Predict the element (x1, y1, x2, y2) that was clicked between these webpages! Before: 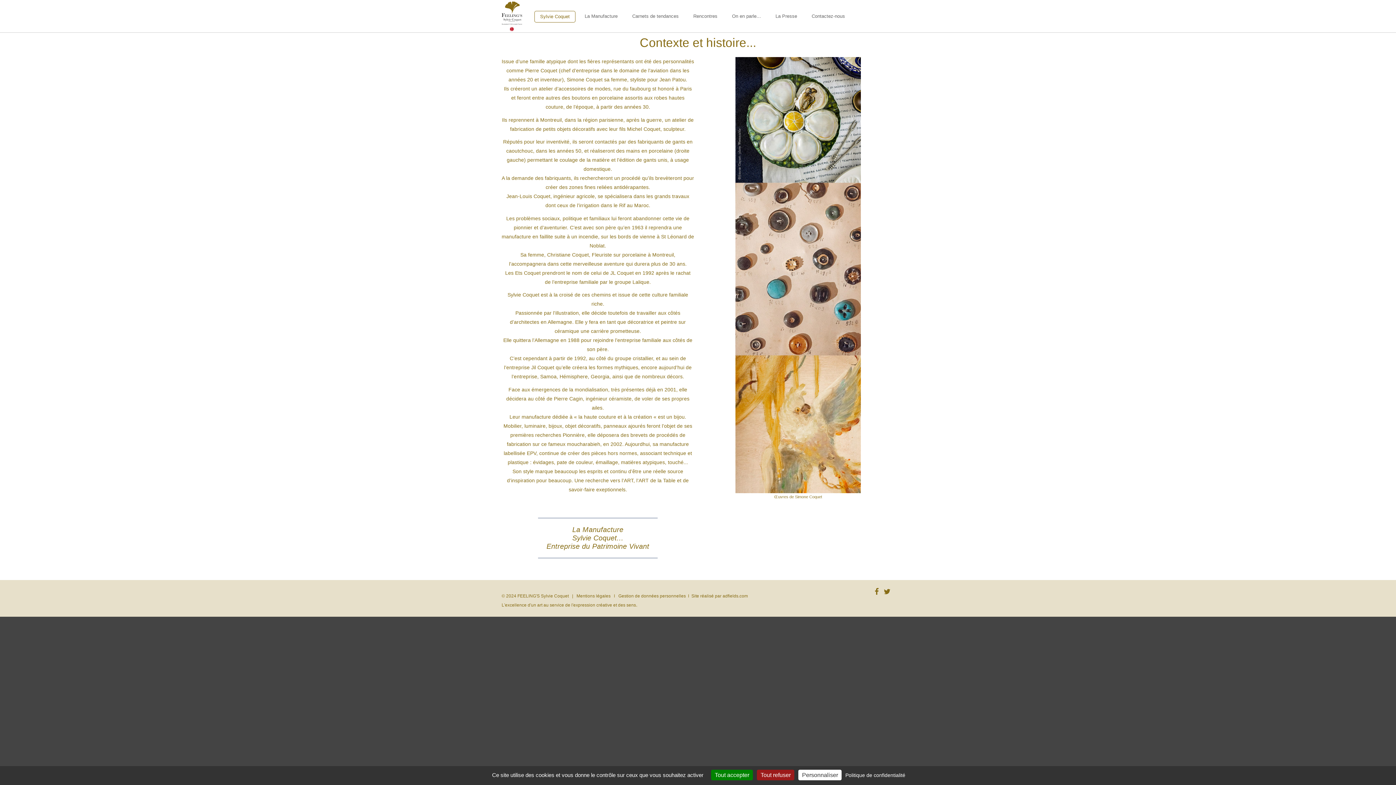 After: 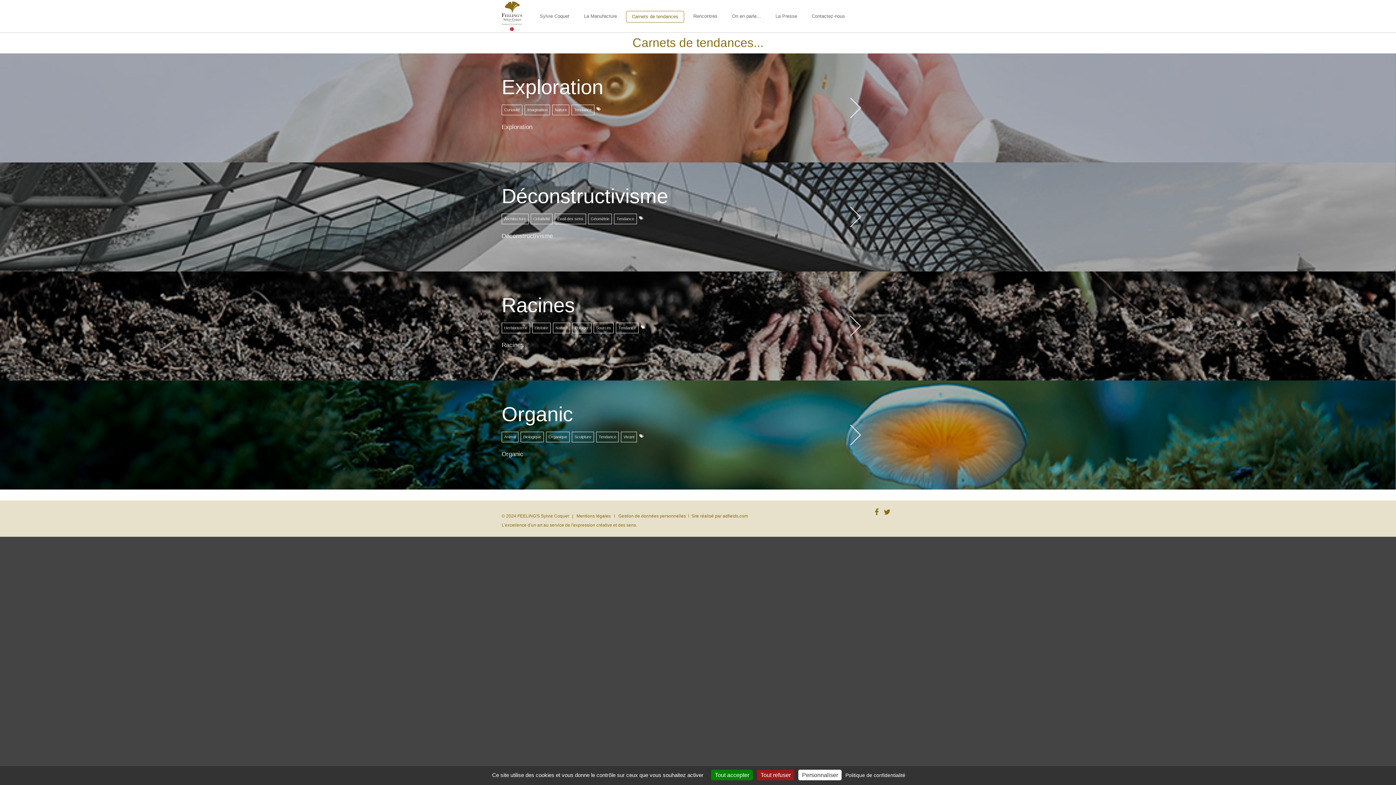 Action: label: Carnets de tendances bbox: (626, 10, 684, 21)